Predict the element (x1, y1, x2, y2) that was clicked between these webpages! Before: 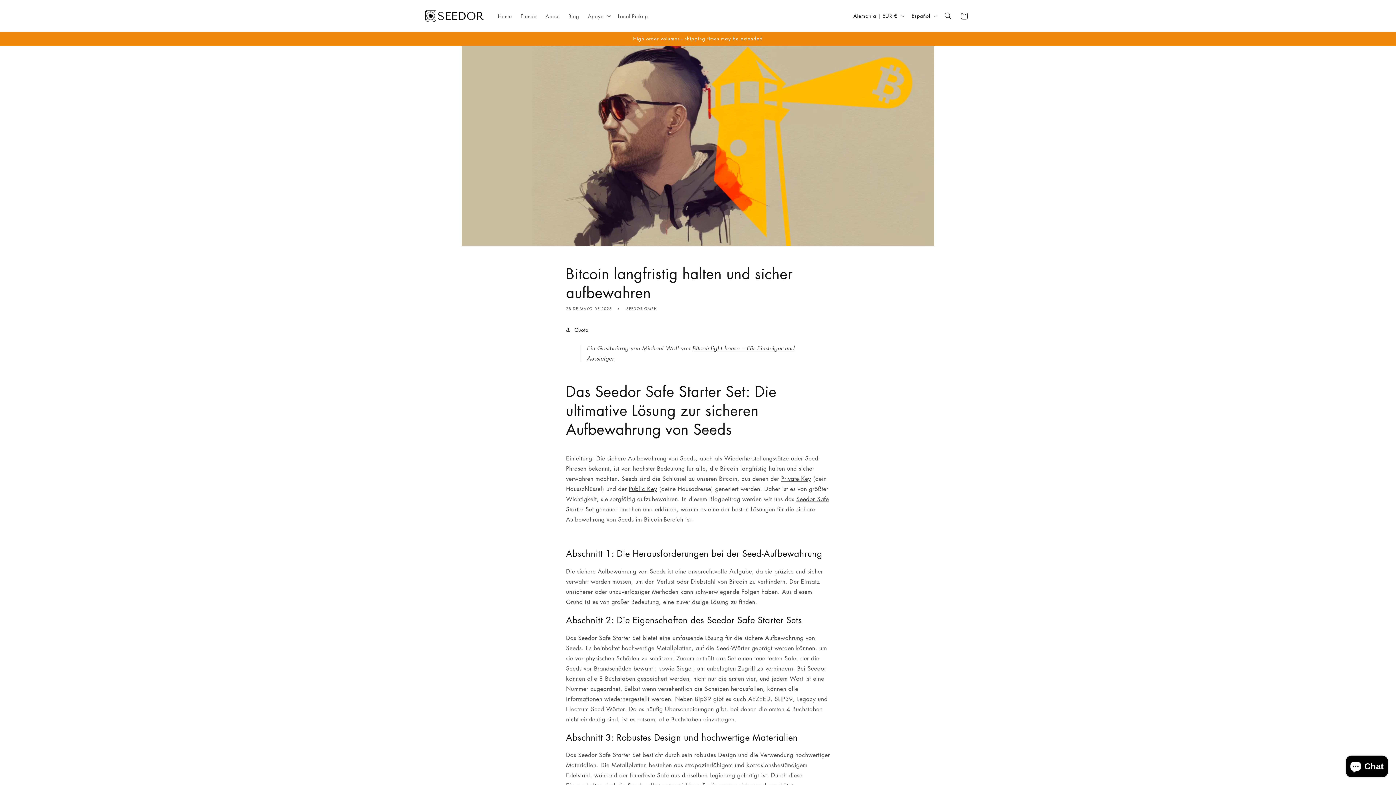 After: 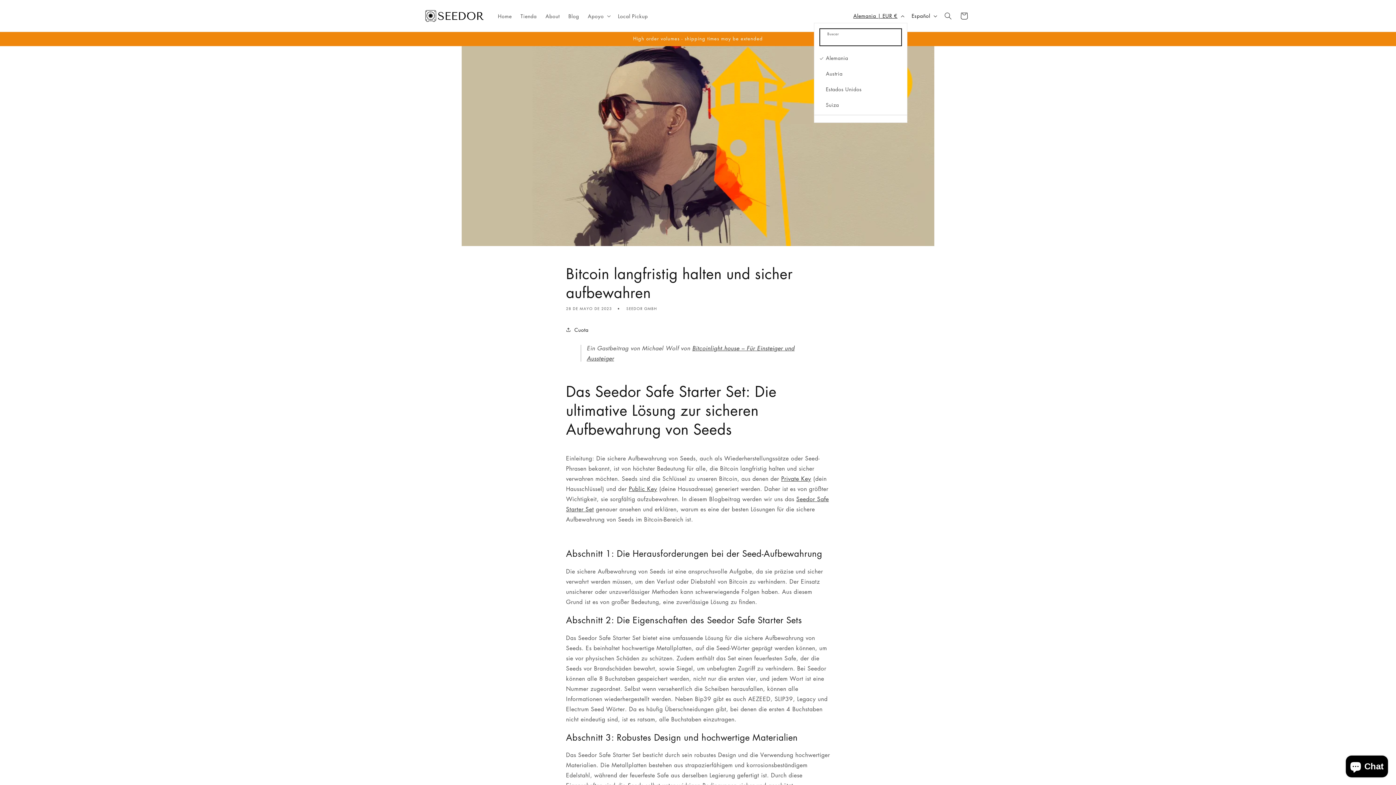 Action: bbox: (849, 8, 907, 22) label: Alemania | EUR €